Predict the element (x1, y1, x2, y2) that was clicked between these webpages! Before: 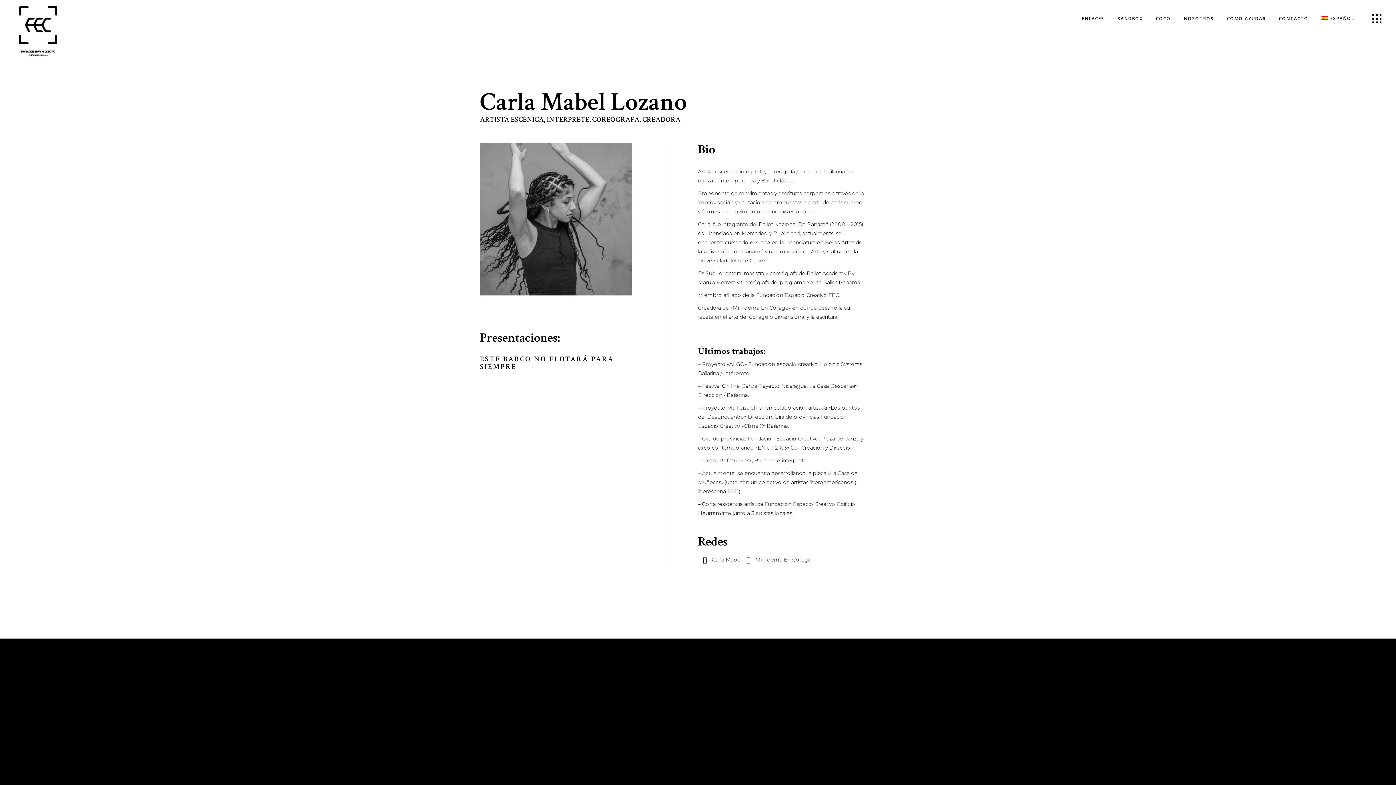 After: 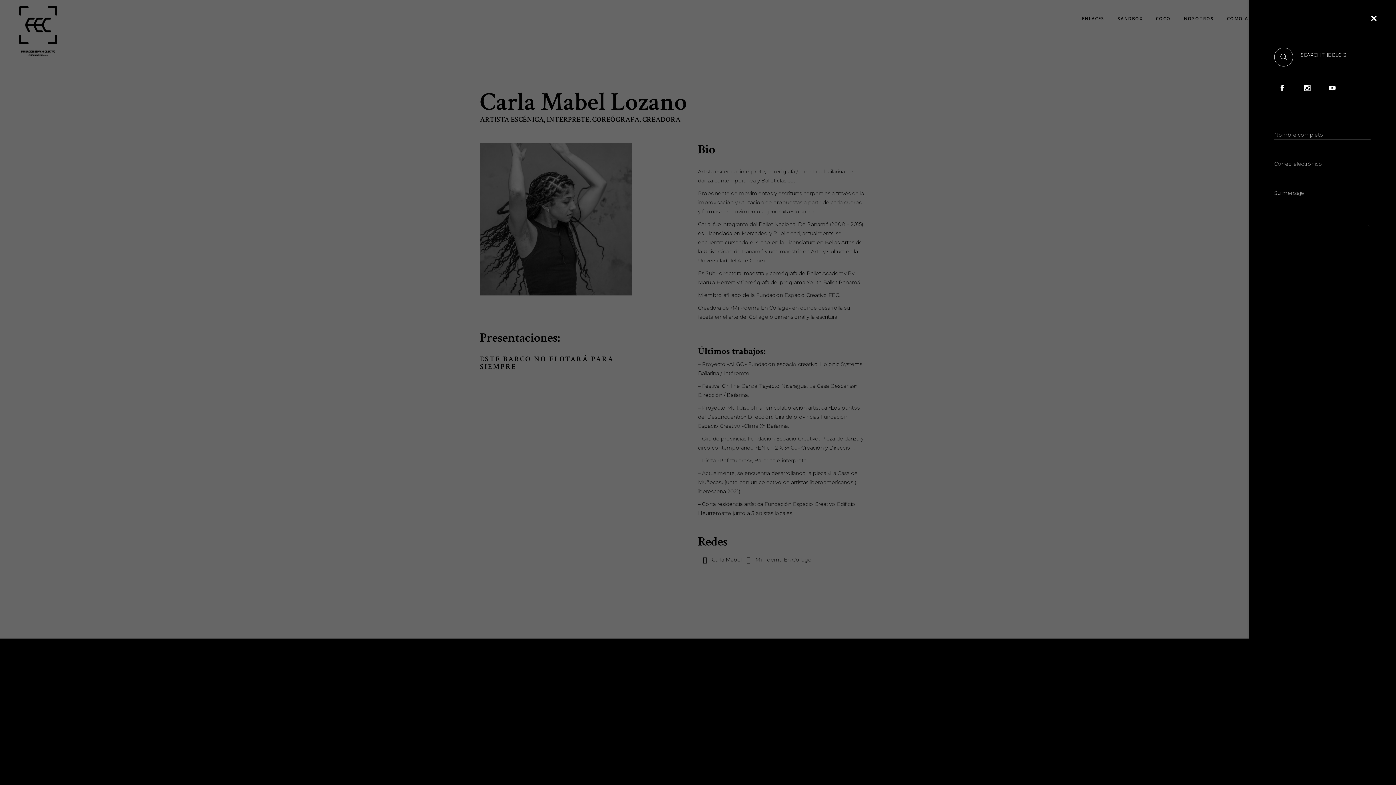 Action: bbox: (1372, 13, 1381, 23)